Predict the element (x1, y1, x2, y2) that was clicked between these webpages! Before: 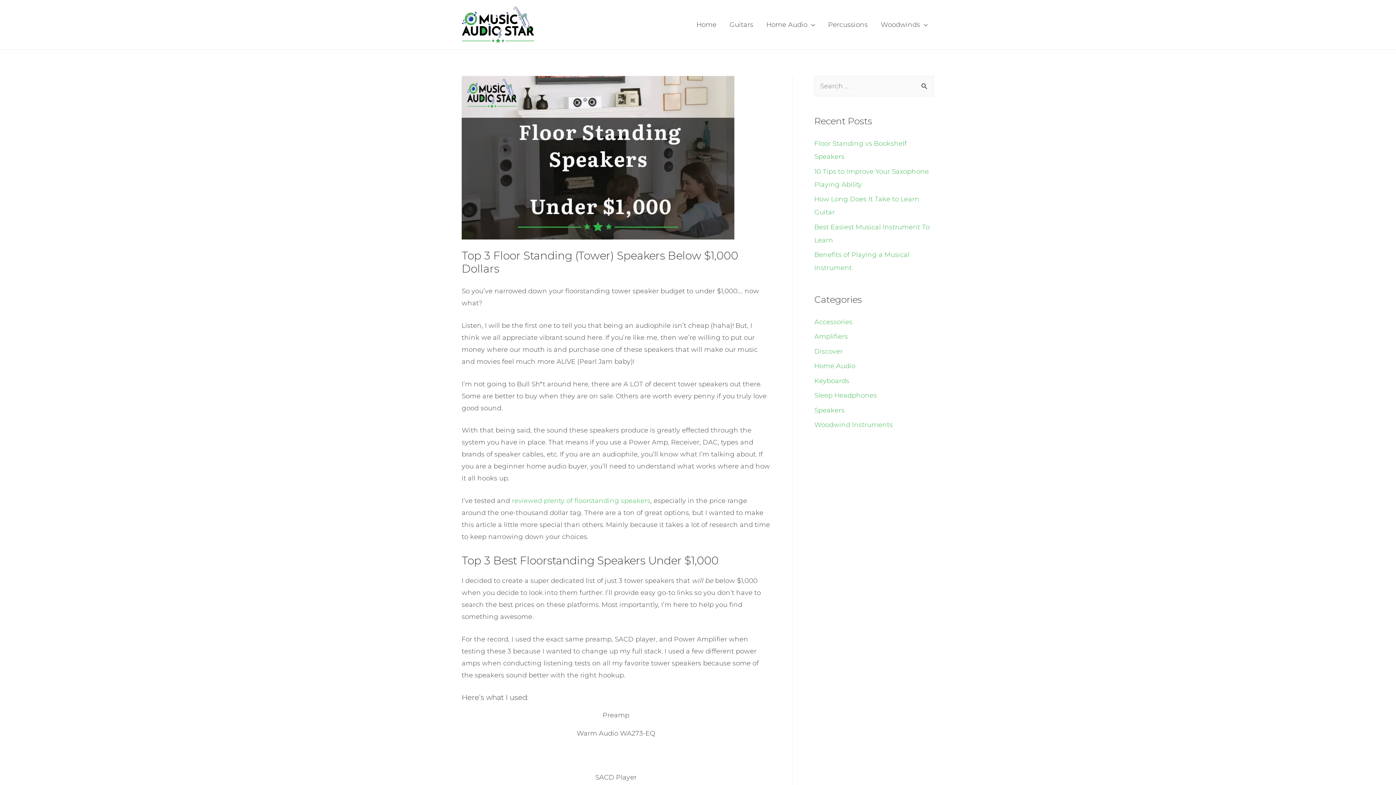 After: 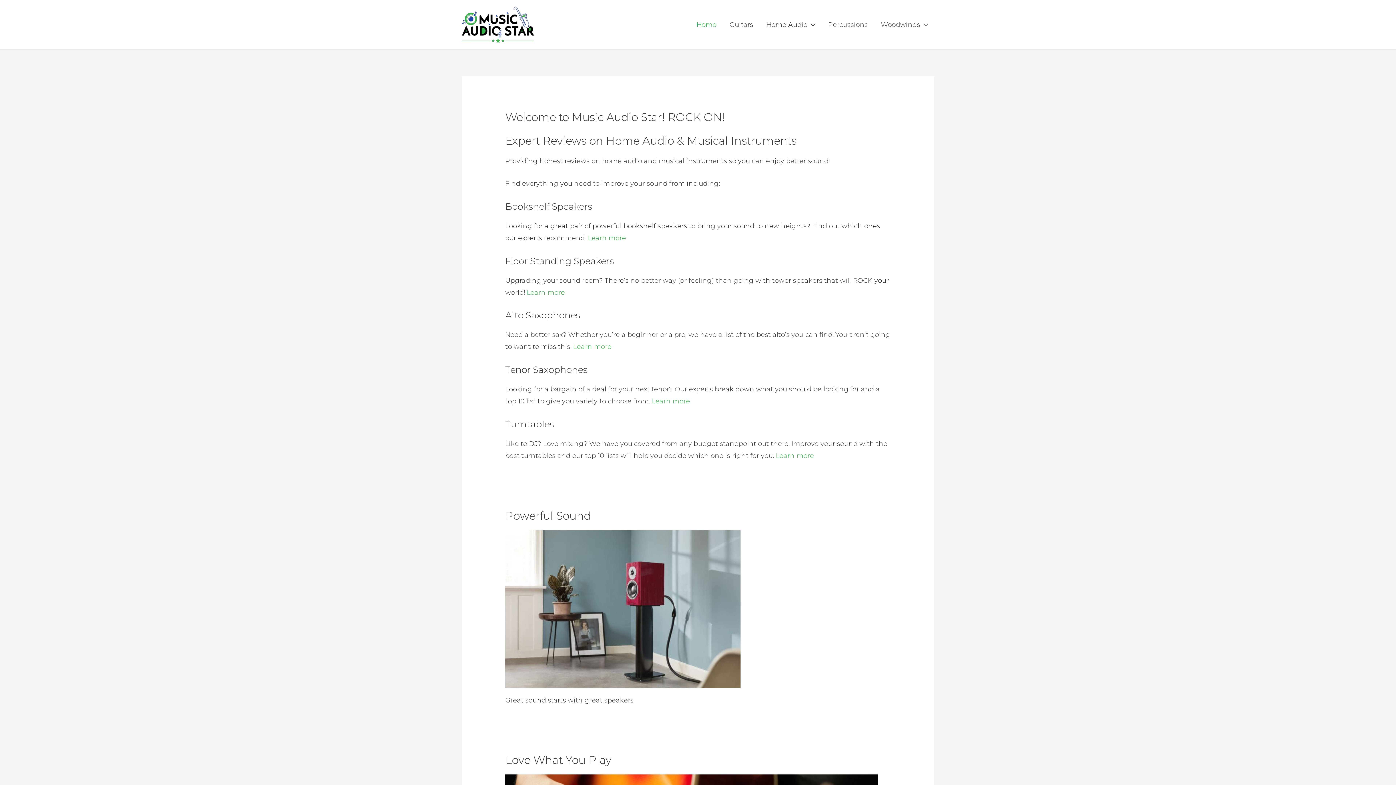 Action: bbox: (690, 11, 723, 37) label: Home